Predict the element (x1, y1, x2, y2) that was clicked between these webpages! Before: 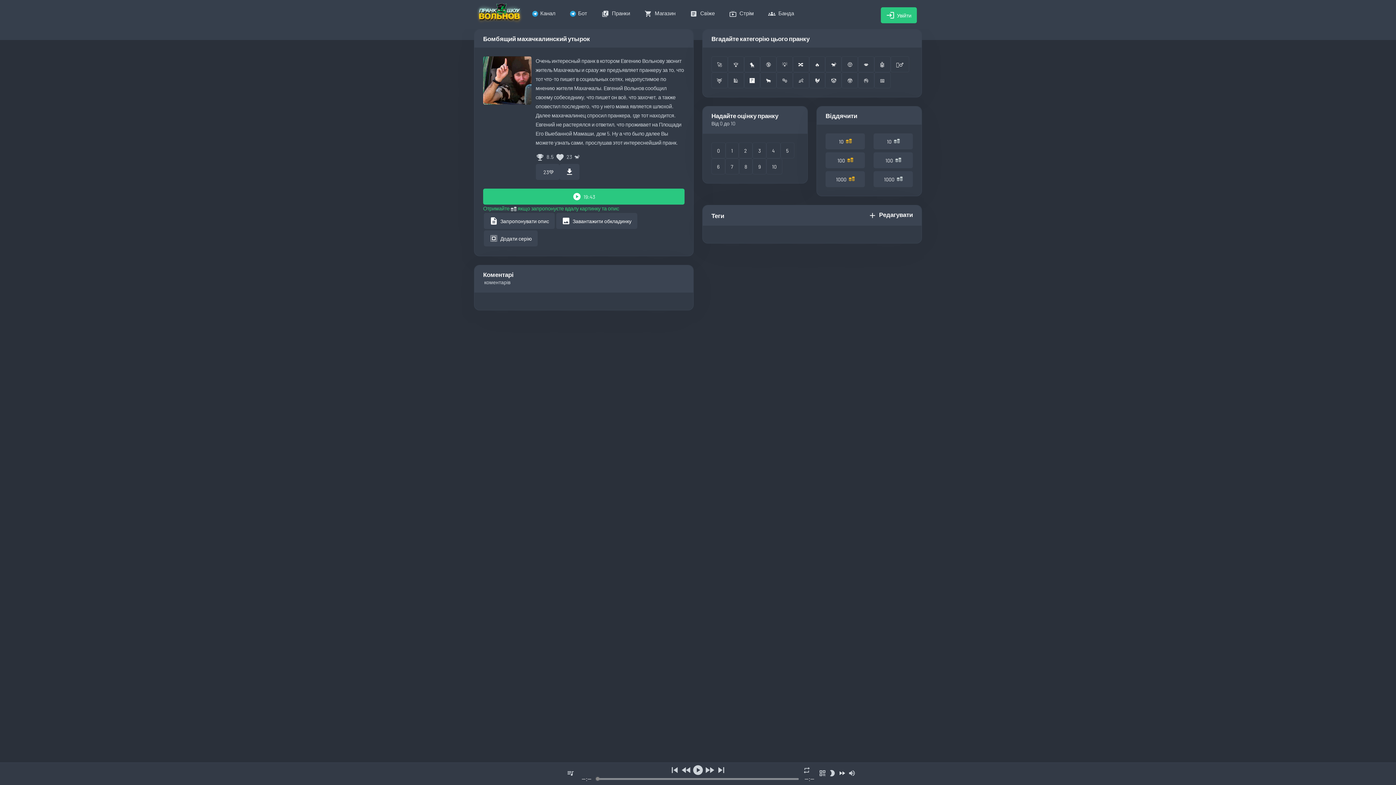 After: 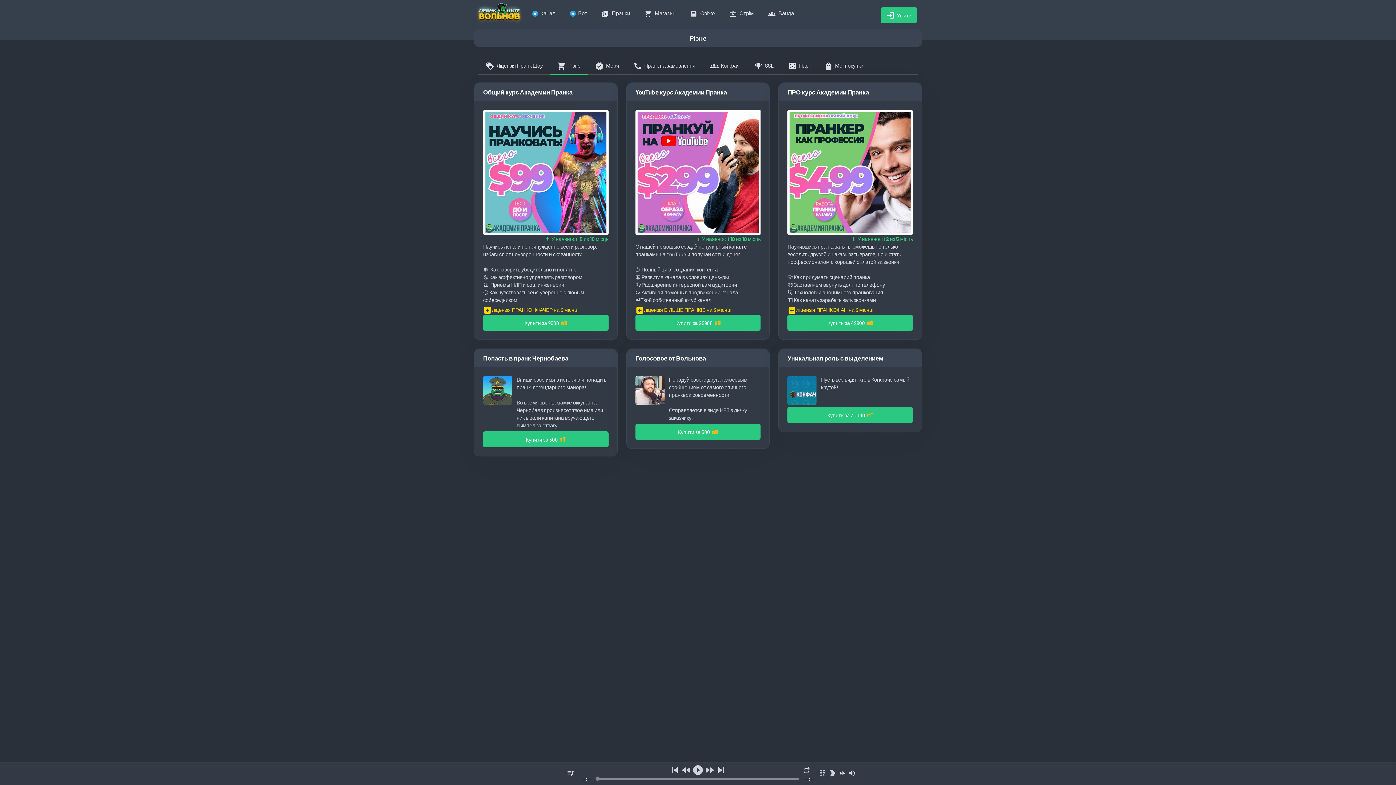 Action: bbox: (637, 0, 682, 24) label: shopping_cartМагазин